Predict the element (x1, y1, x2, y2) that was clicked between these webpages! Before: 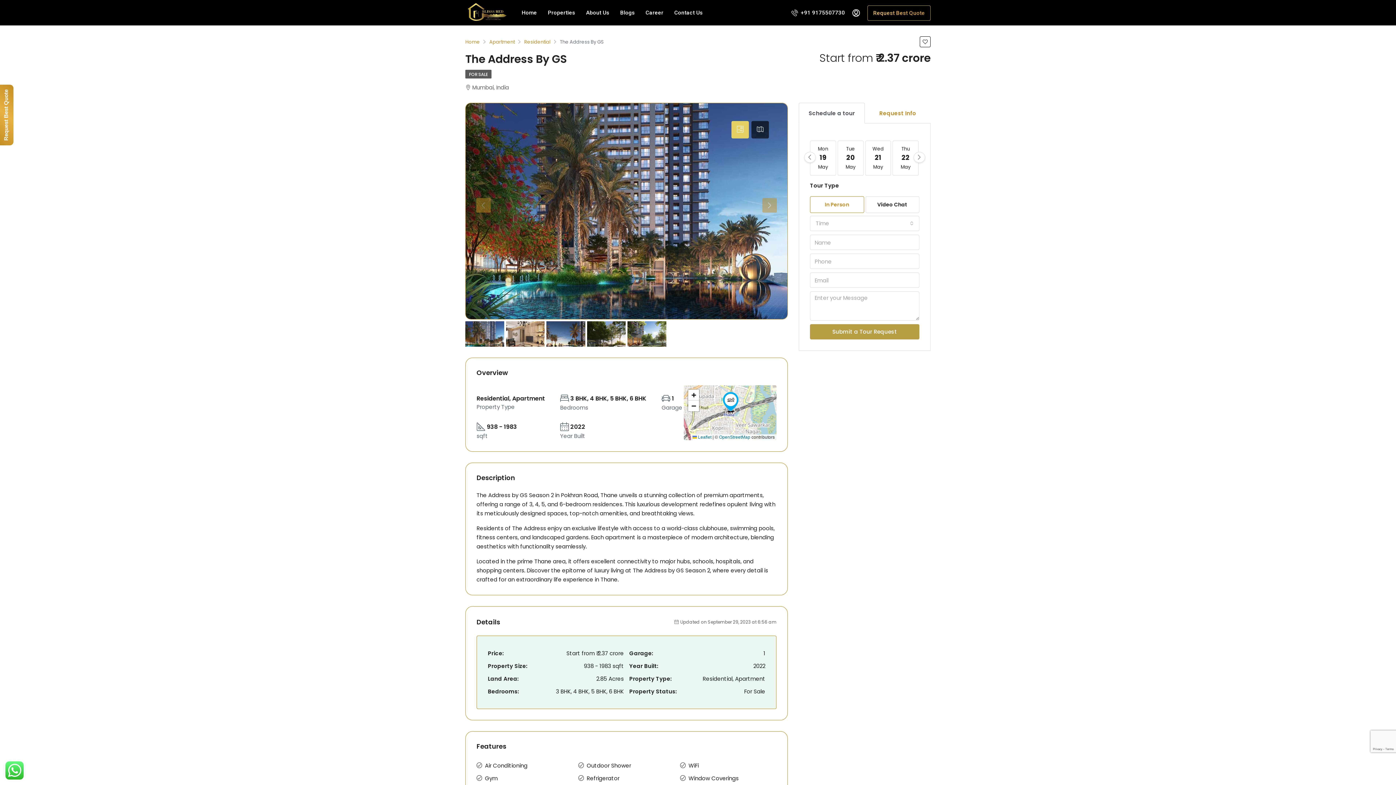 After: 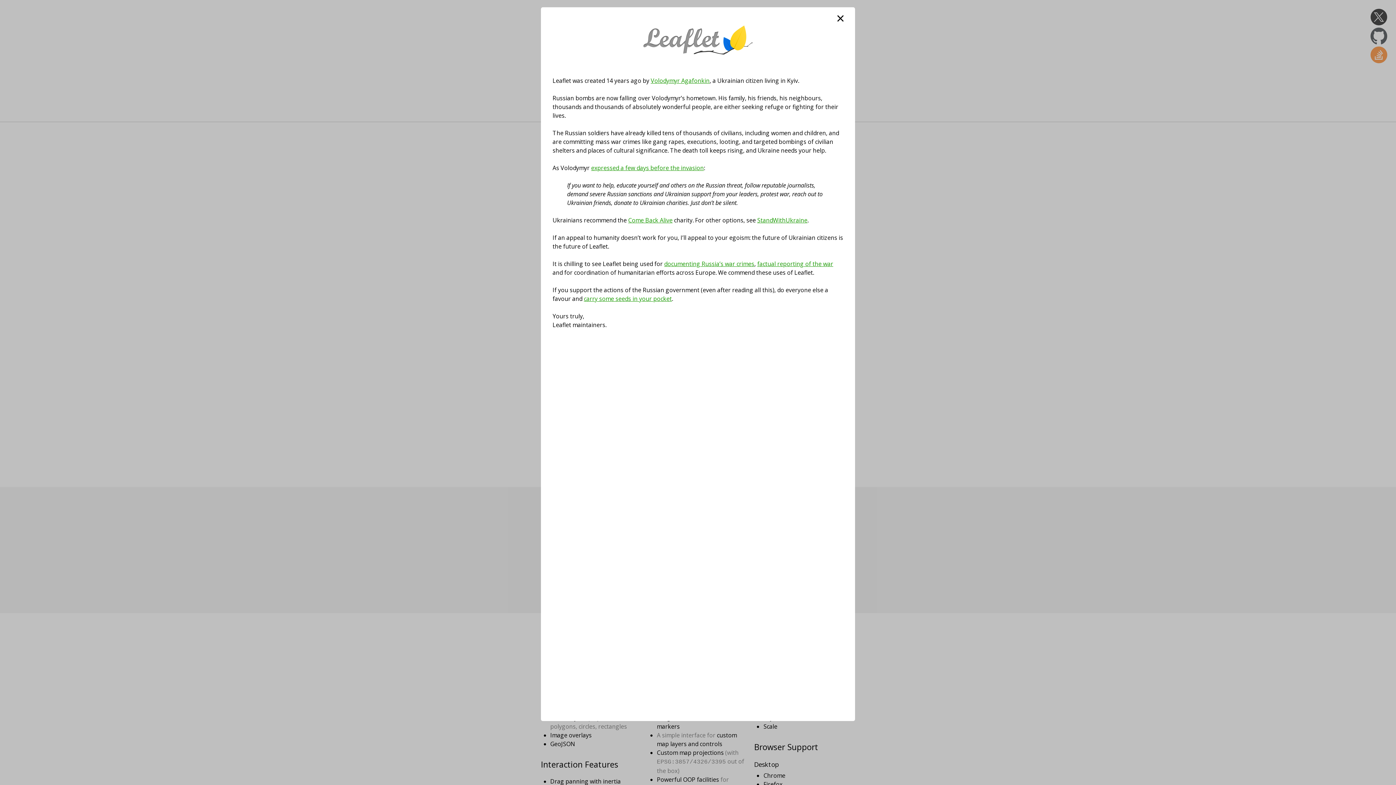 Action: label:  Leaflet bbox: (692, 434, 711, 439)